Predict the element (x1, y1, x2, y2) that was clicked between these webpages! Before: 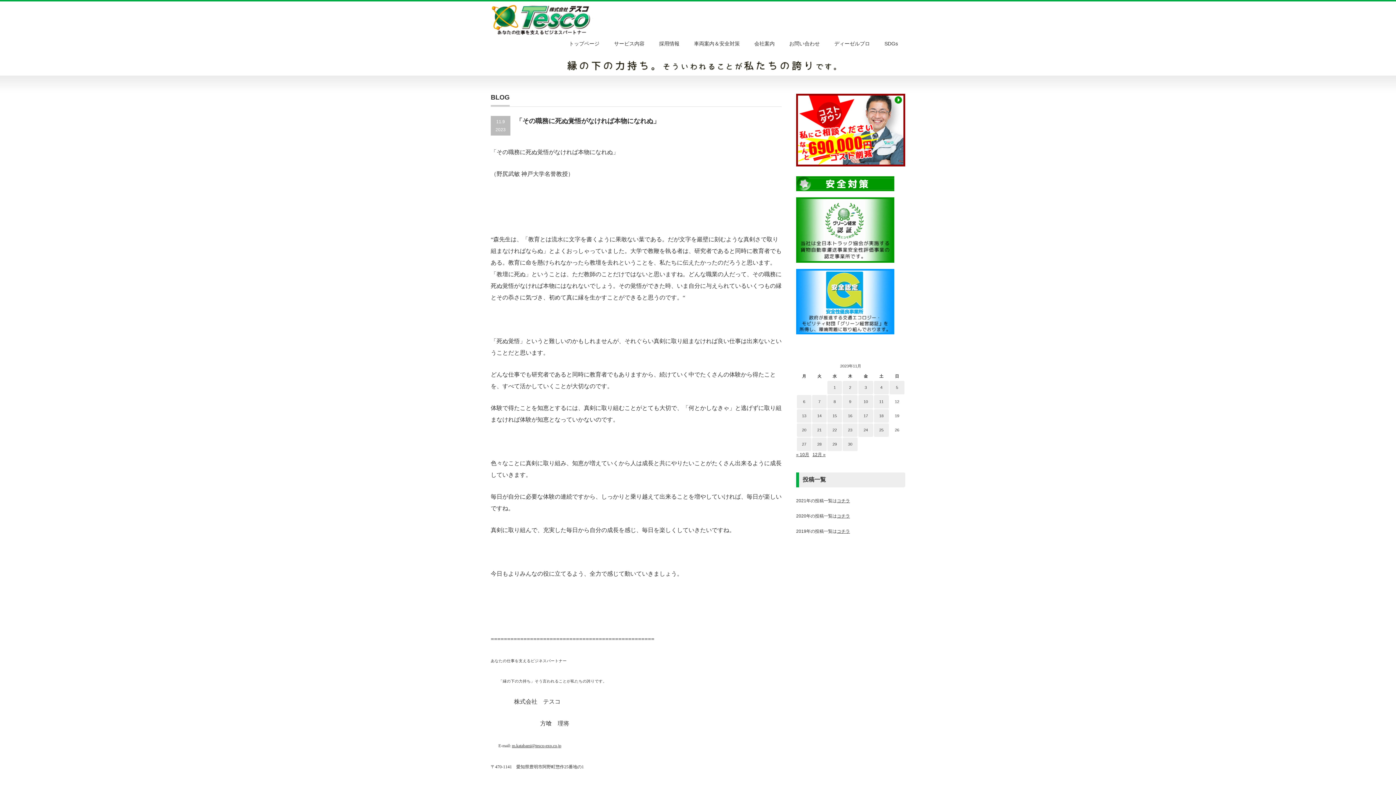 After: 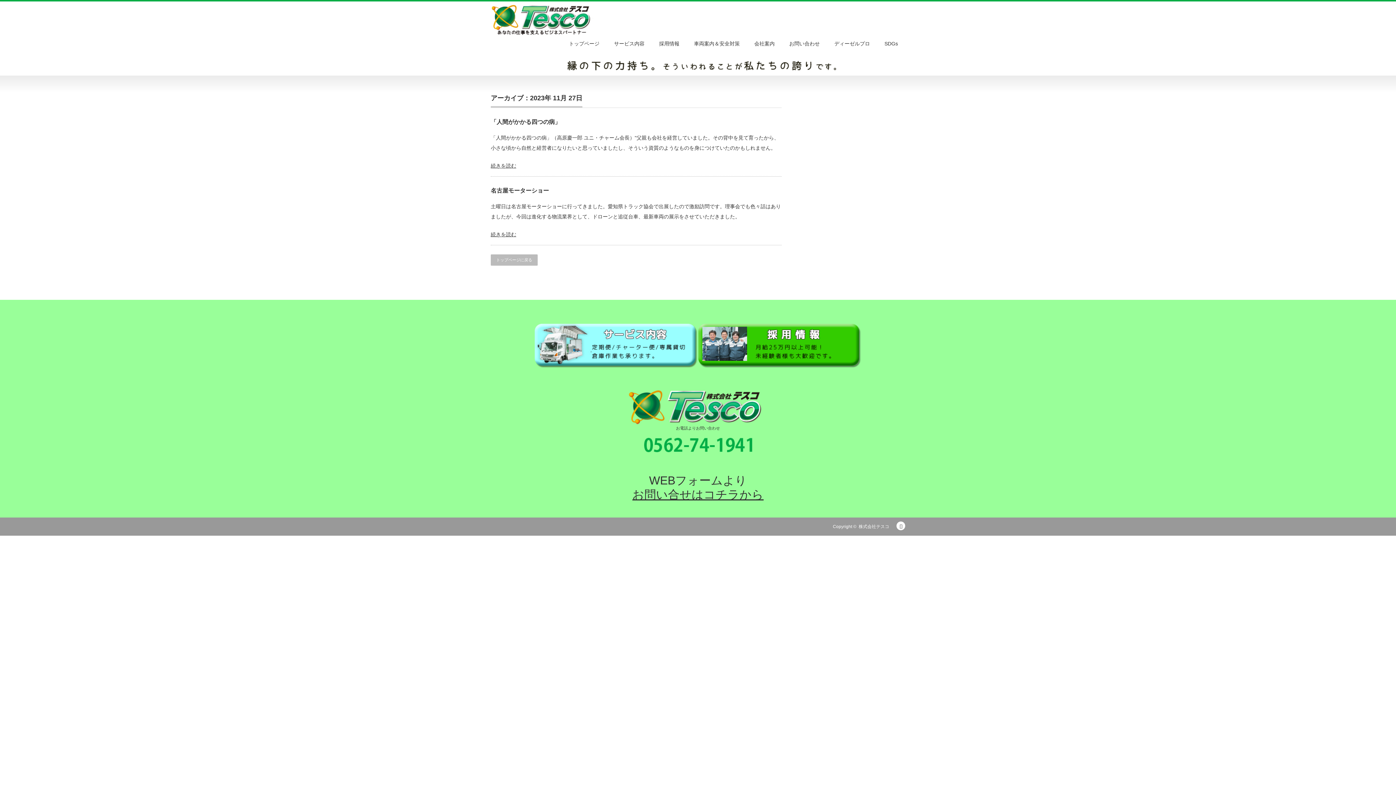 Action: bbox: (797, 437, 811, 451) label: 2023年11月27日 に投稿を公開